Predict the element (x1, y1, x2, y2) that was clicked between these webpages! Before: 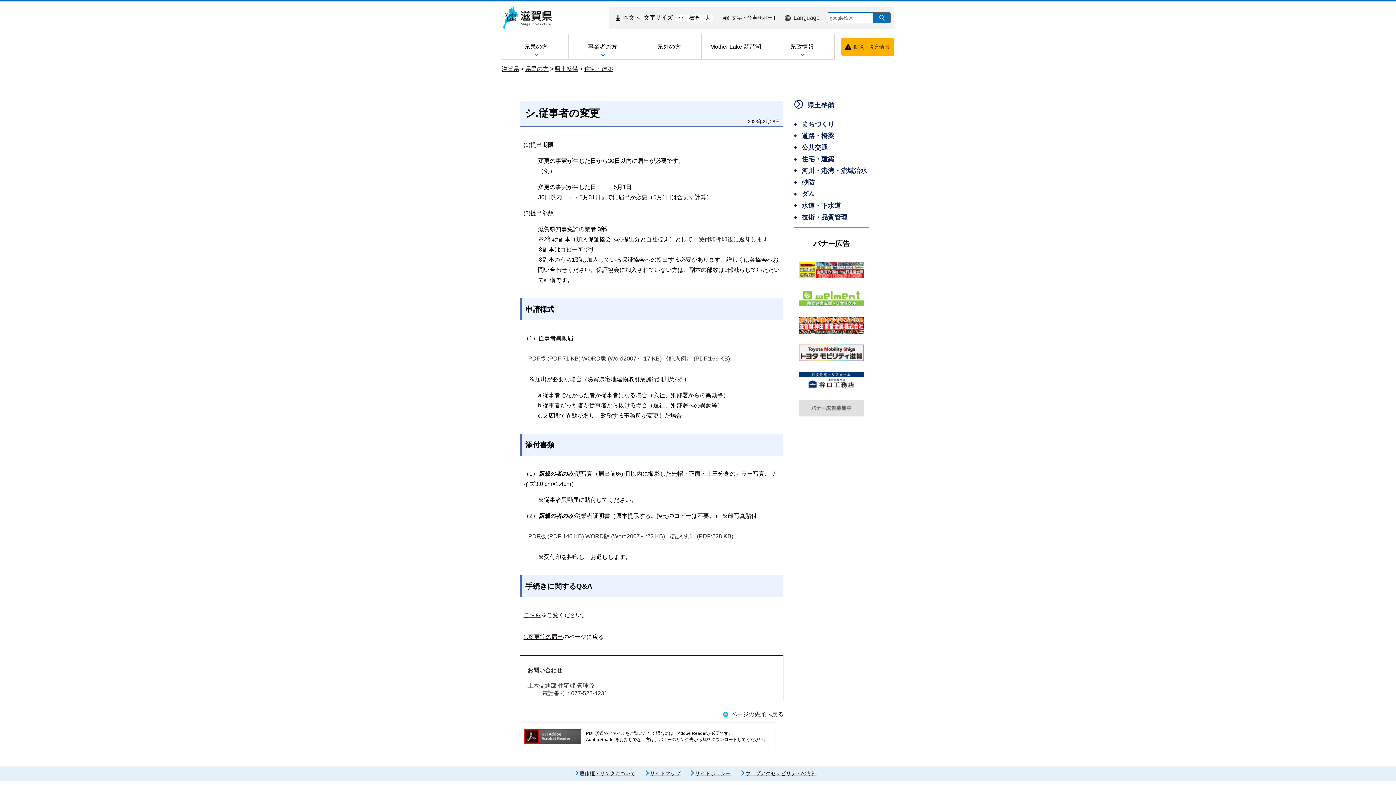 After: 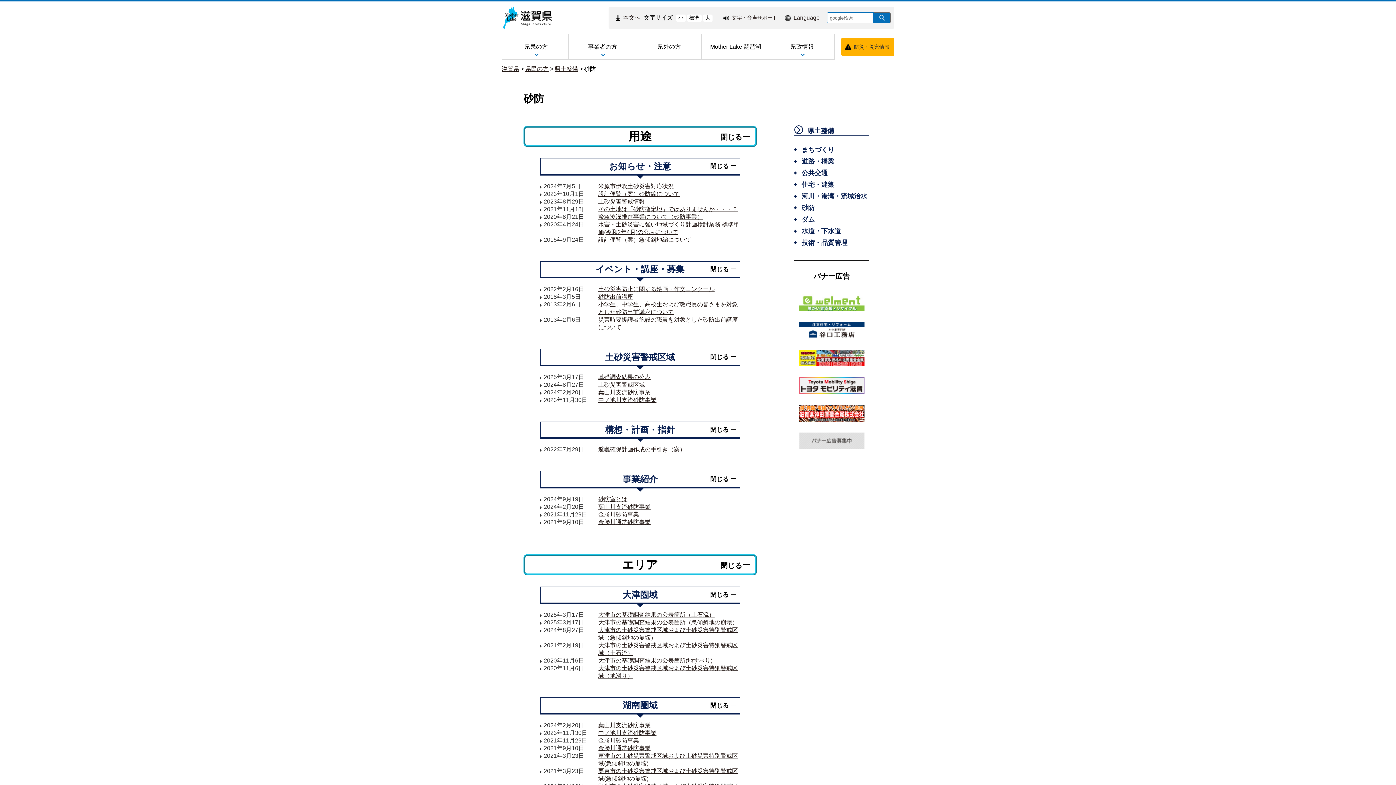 Action: bbox: (794, 178, 869, 186) label: 砂防